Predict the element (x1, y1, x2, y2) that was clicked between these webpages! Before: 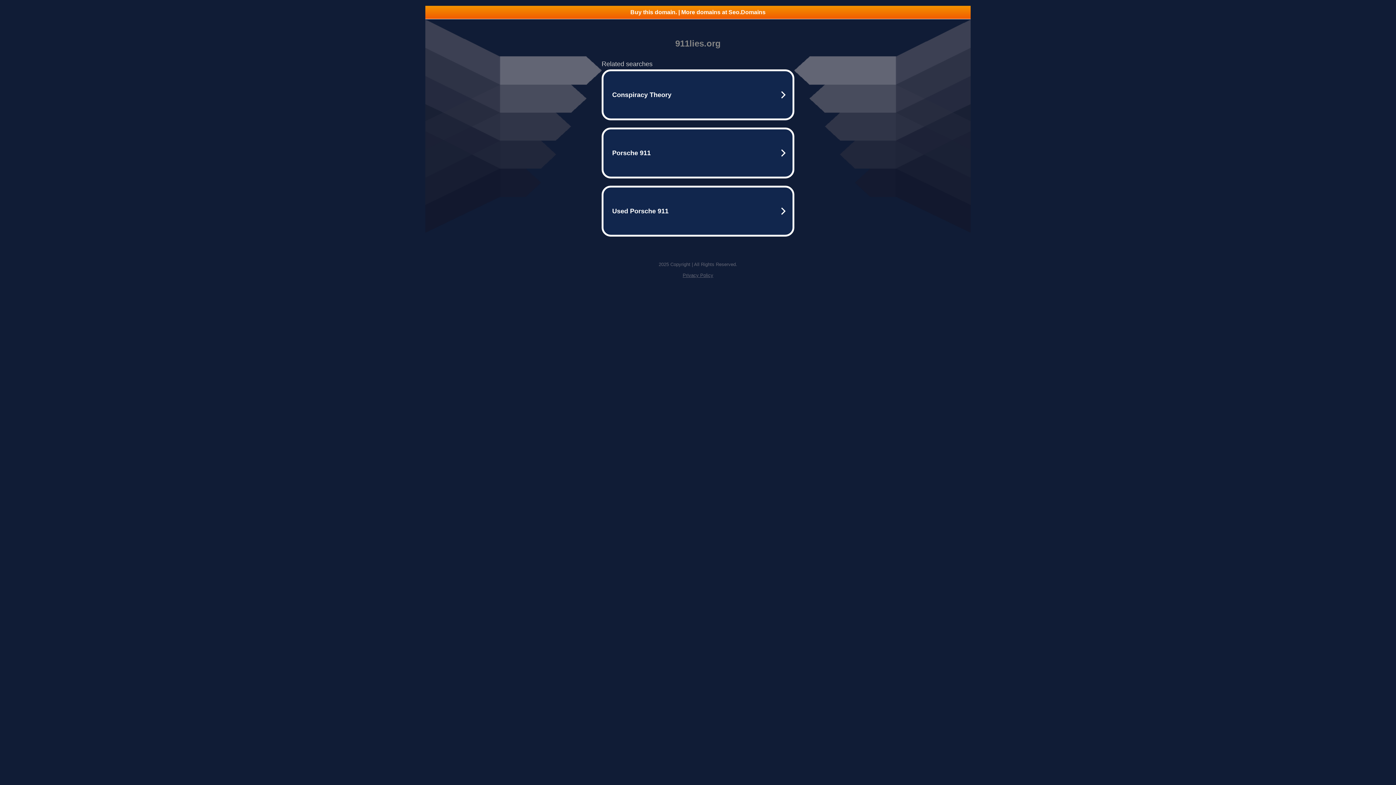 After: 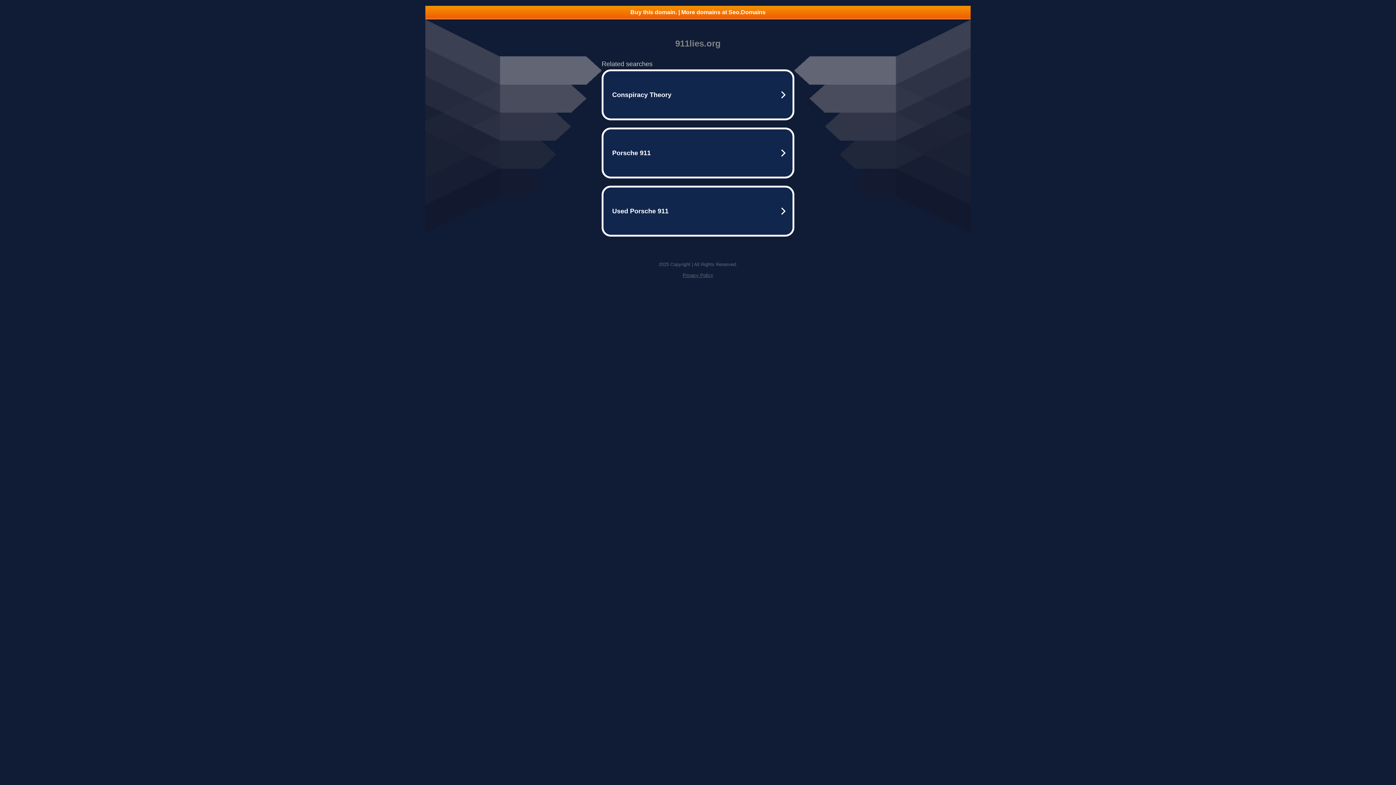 Action: label: Privacy Policy bbox: (682, 272, 713, 278)